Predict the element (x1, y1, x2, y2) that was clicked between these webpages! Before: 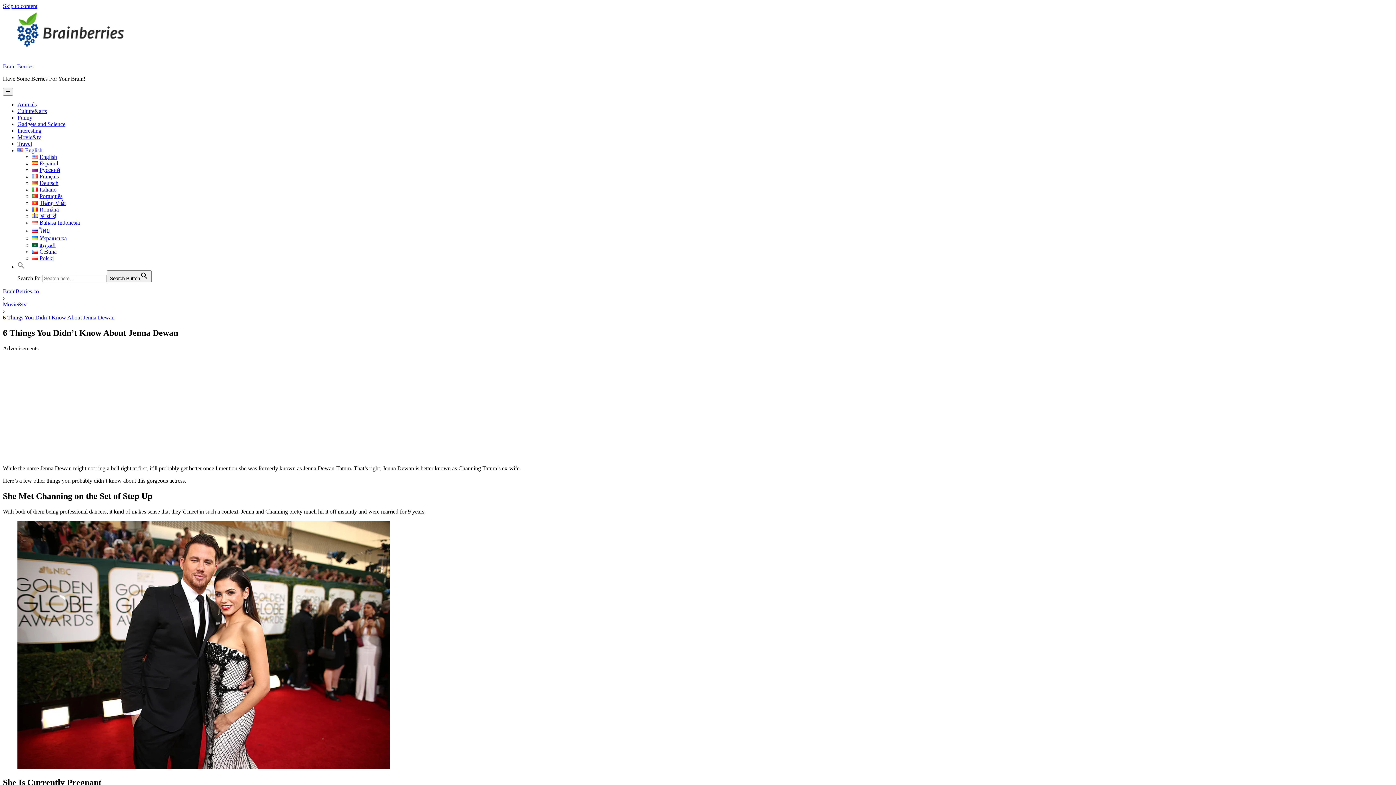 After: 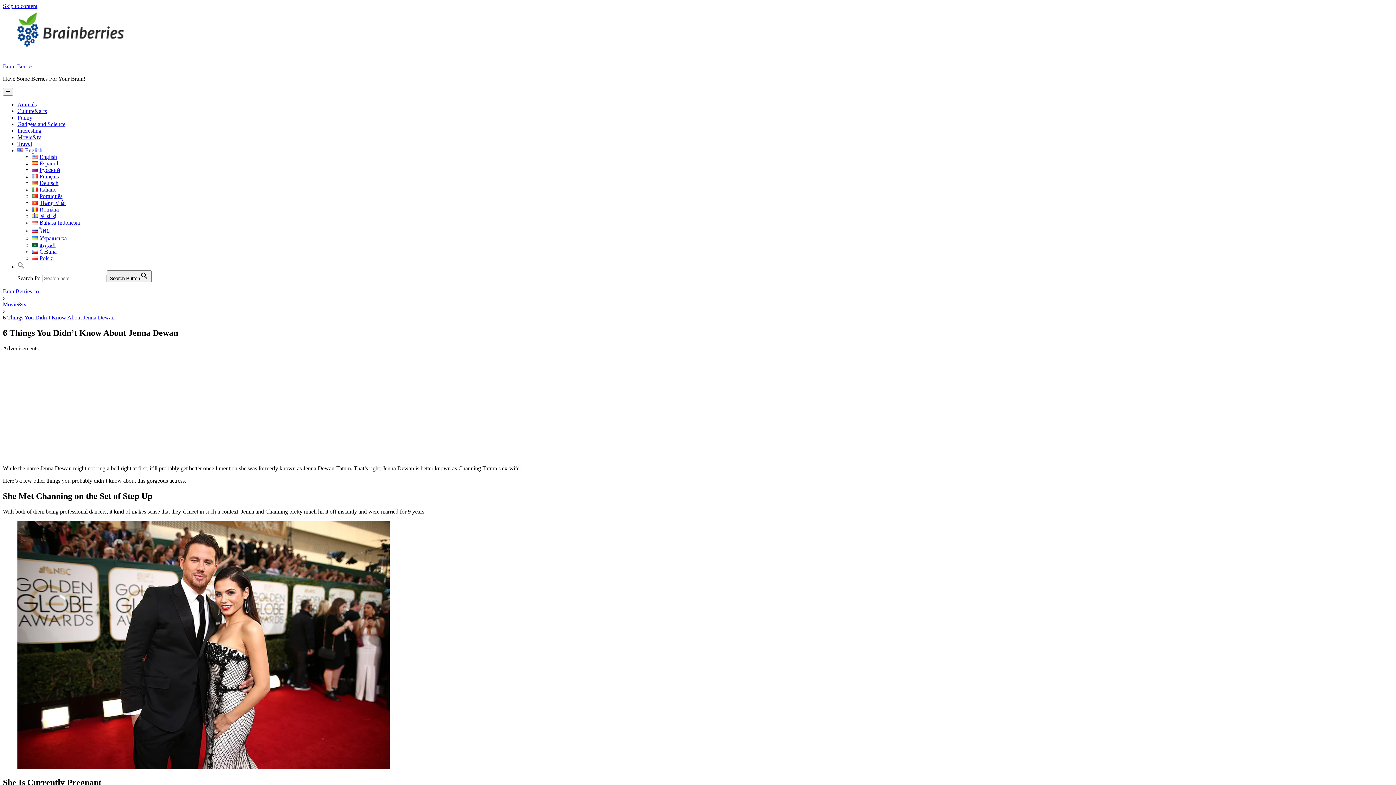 Action: bbox: (17, 147, 42, 153) label: English